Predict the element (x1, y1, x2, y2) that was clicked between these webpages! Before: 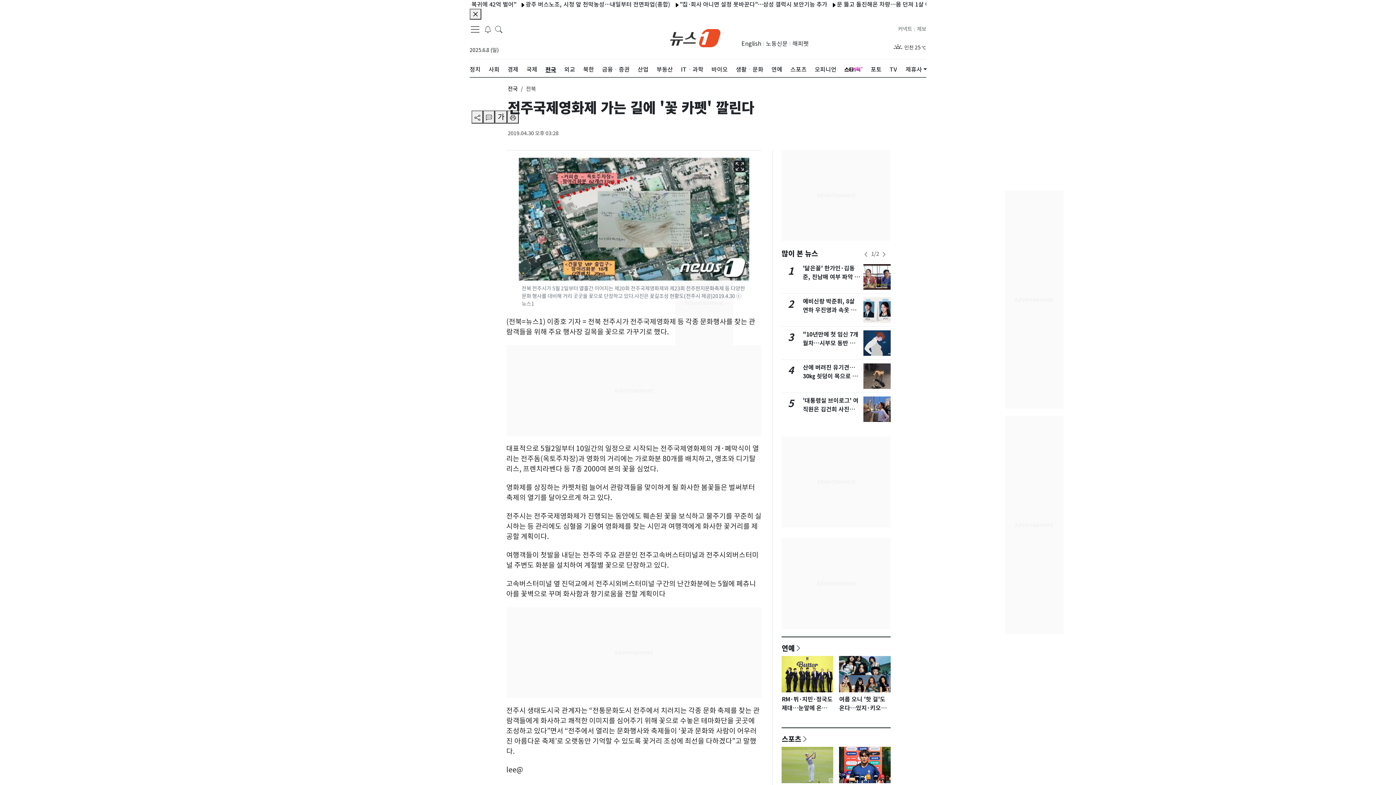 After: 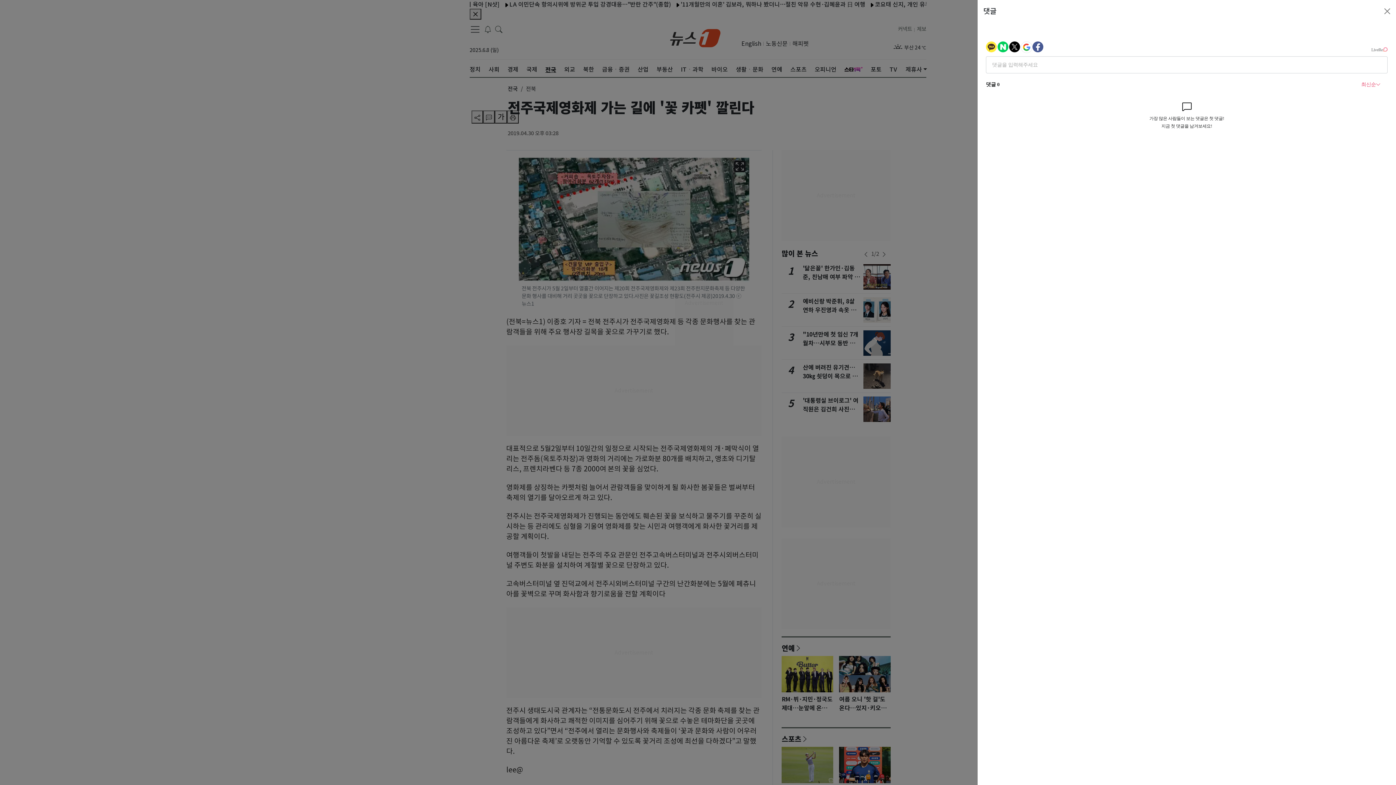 Action: bbox: (483, 110, 494, 123) label: replyButton